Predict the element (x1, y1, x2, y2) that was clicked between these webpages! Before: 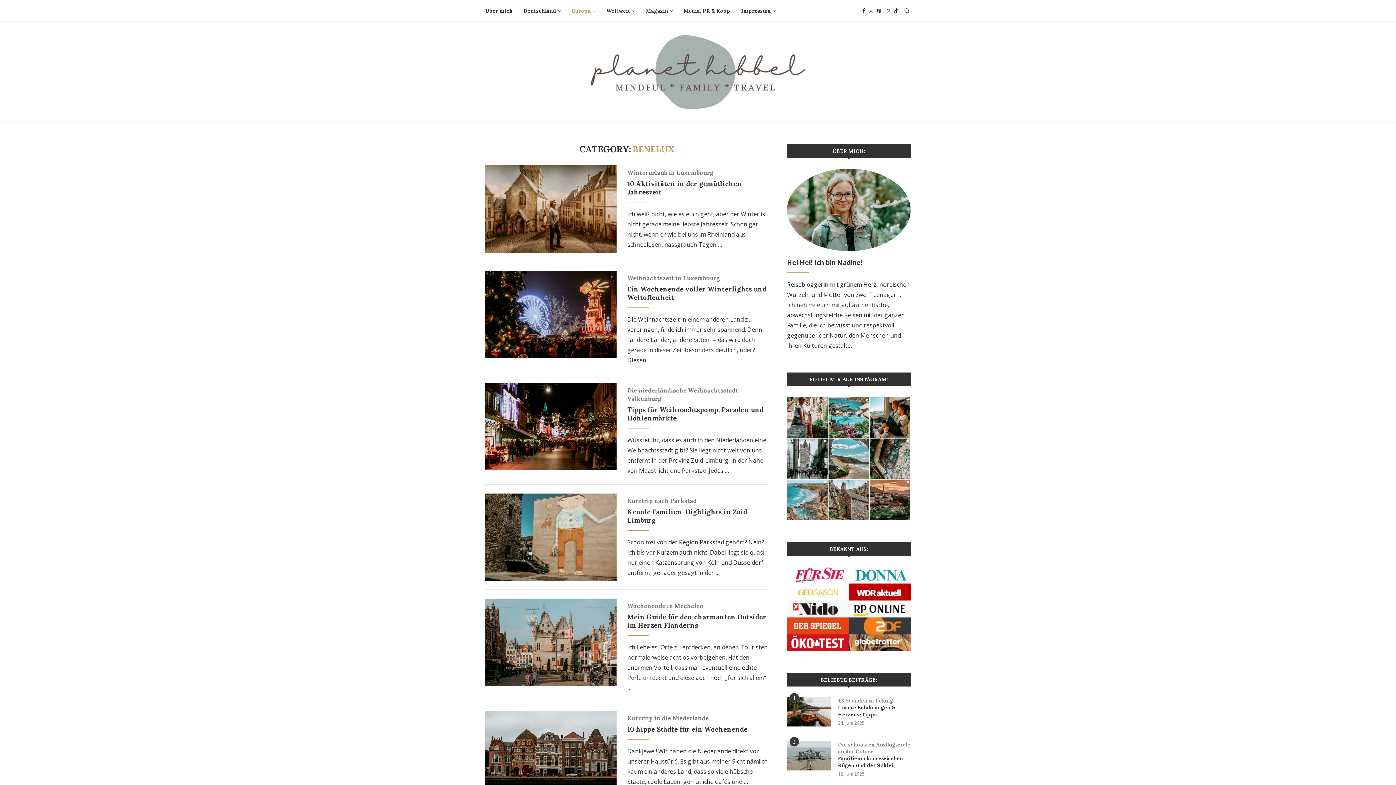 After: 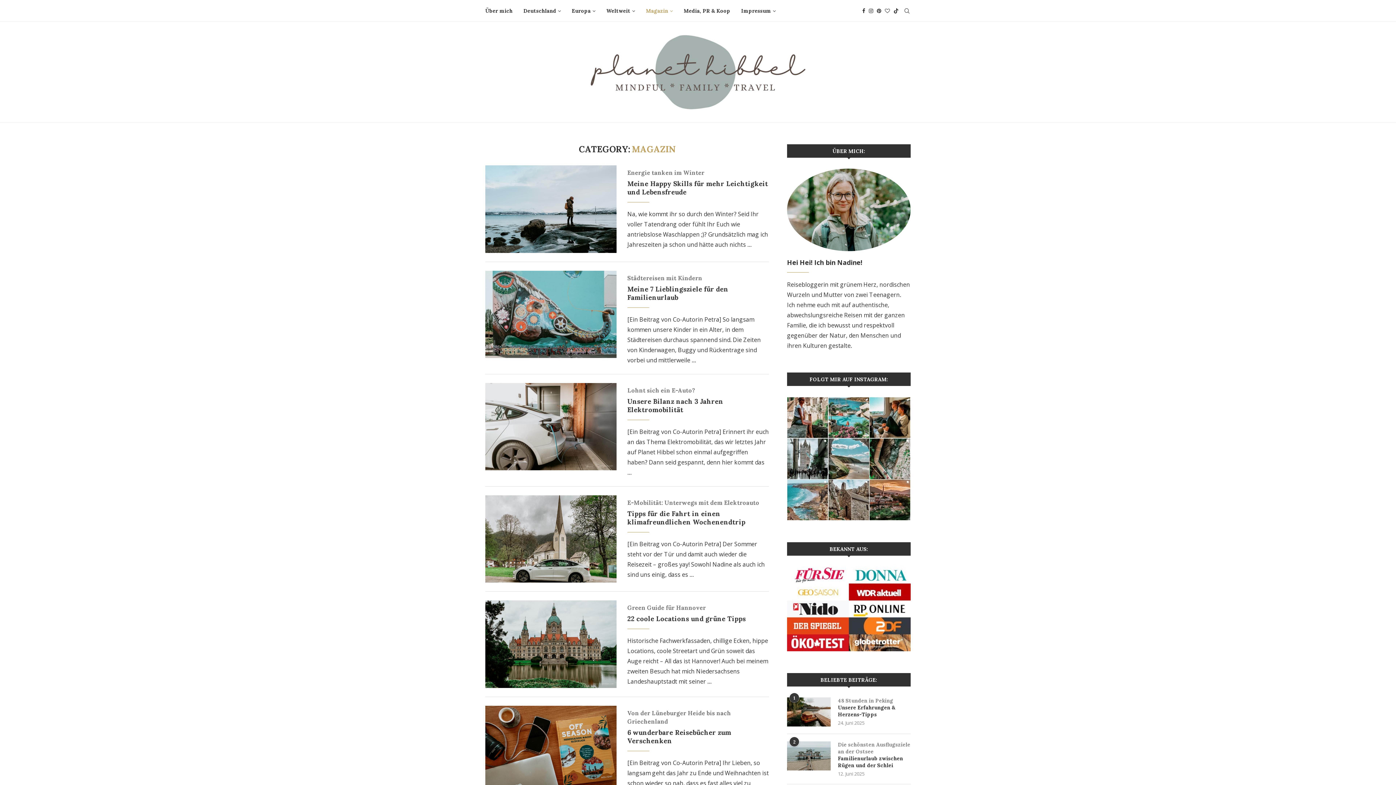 Action: bbox: (646, 0, 673, 21) label: Magazin